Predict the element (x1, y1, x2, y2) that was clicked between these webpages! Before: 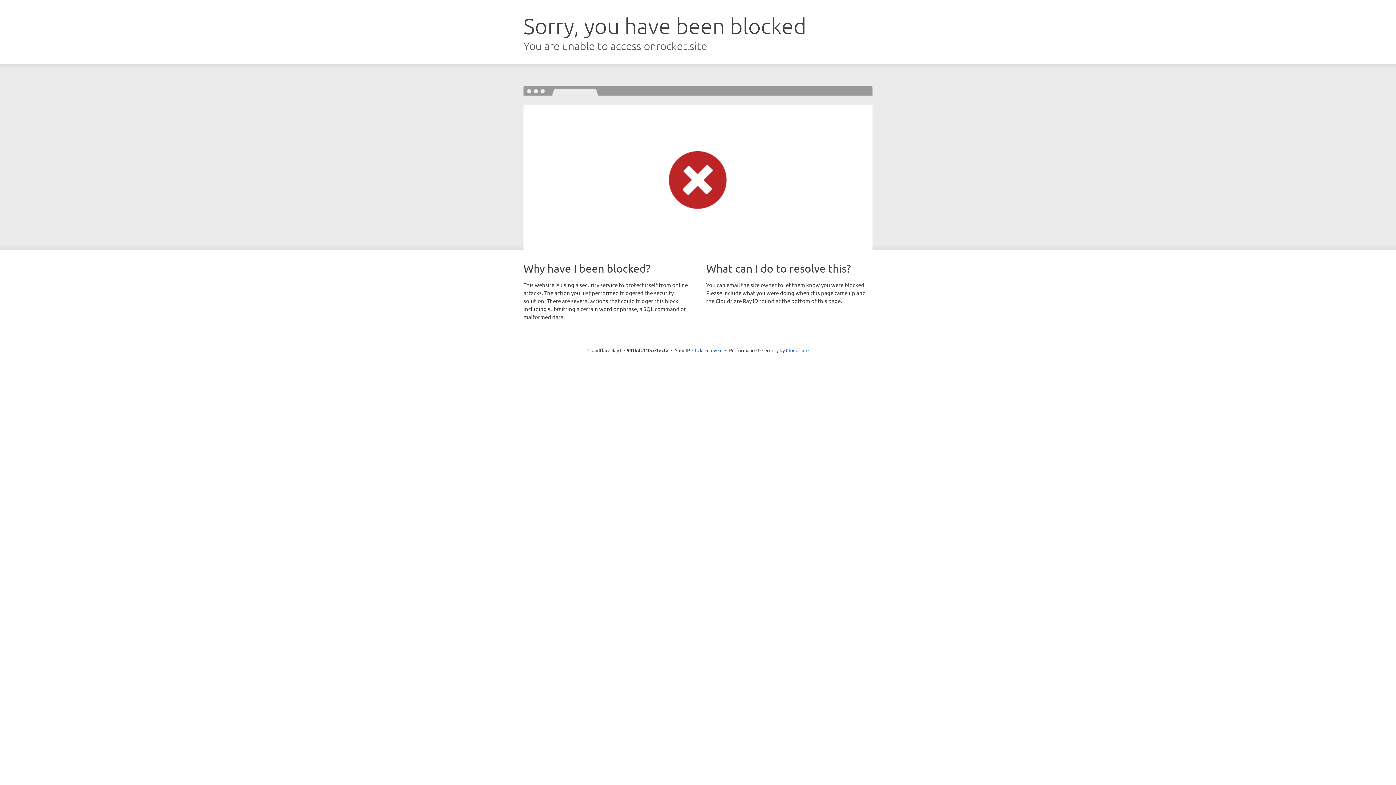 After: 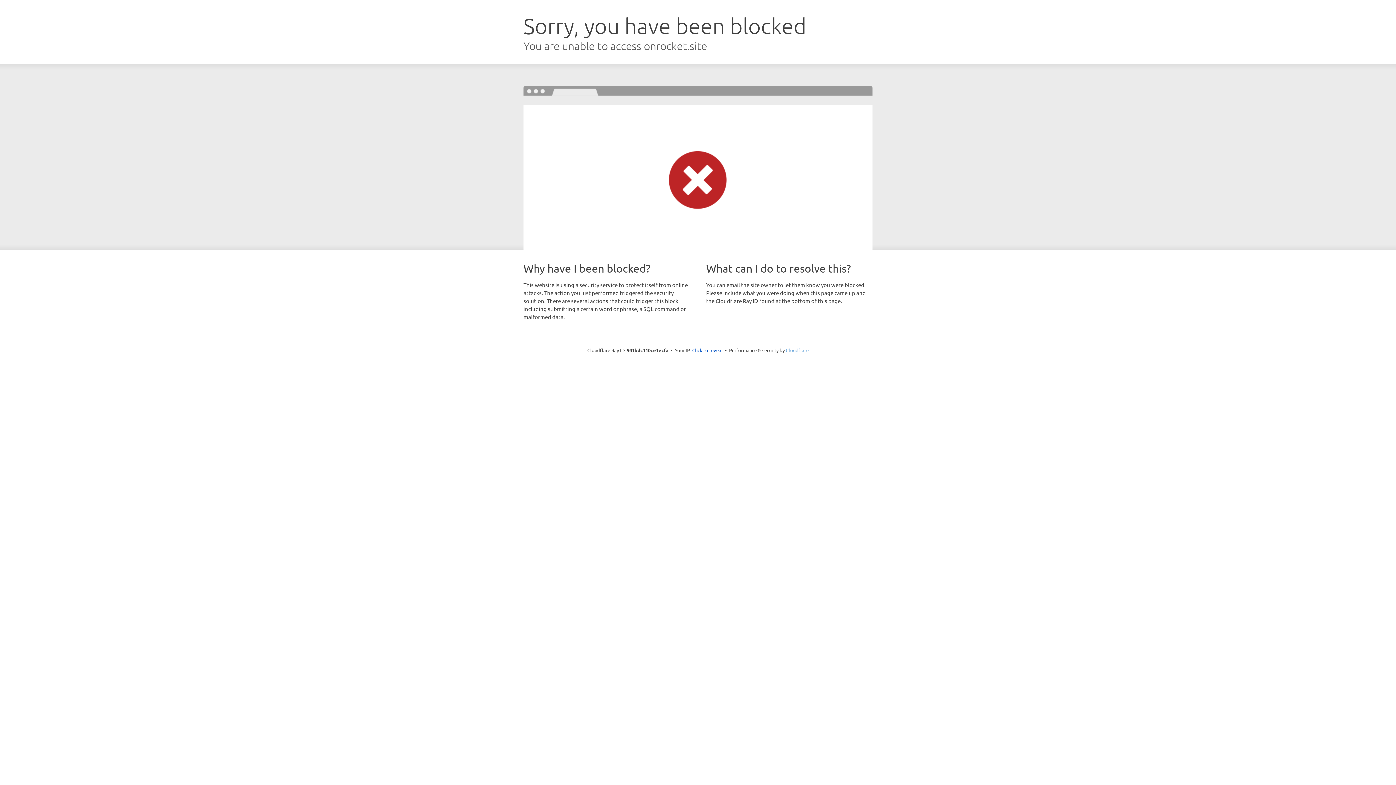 Action: label: Cloudflare bbox: (786, 347, 808, 353)